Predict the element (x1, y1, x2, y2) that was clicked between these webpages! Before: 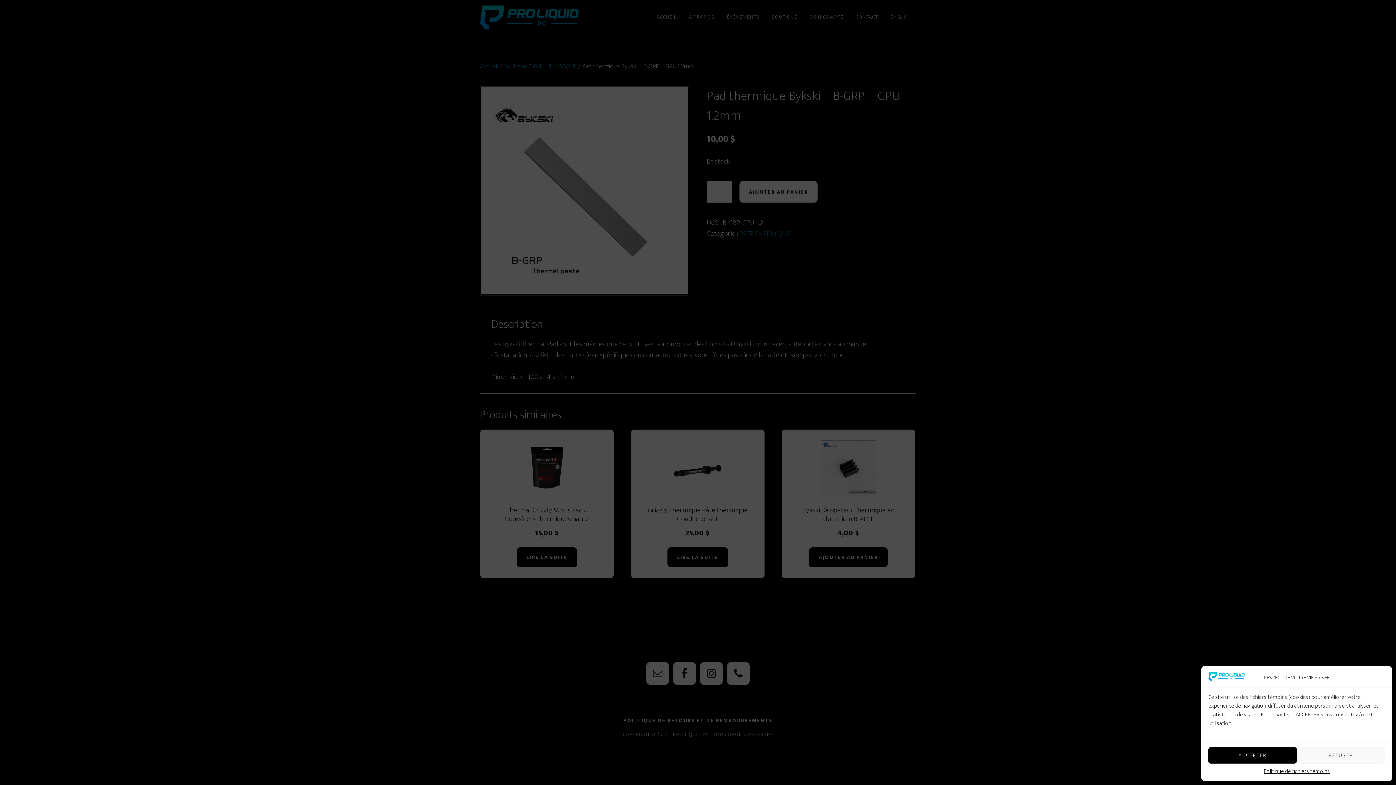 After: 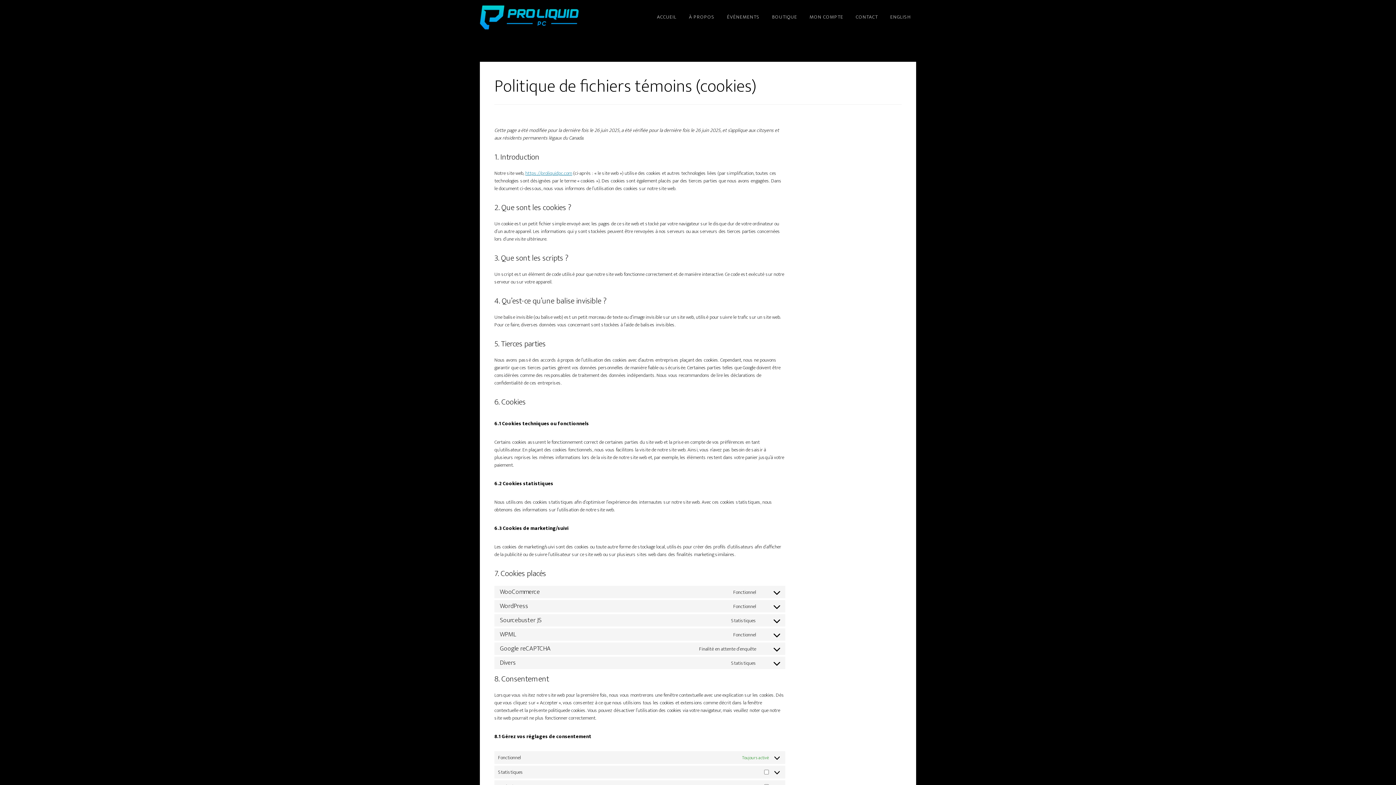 Action: bbox: (1263, 767, 1330, 776) label: Politique de fichiers témoins